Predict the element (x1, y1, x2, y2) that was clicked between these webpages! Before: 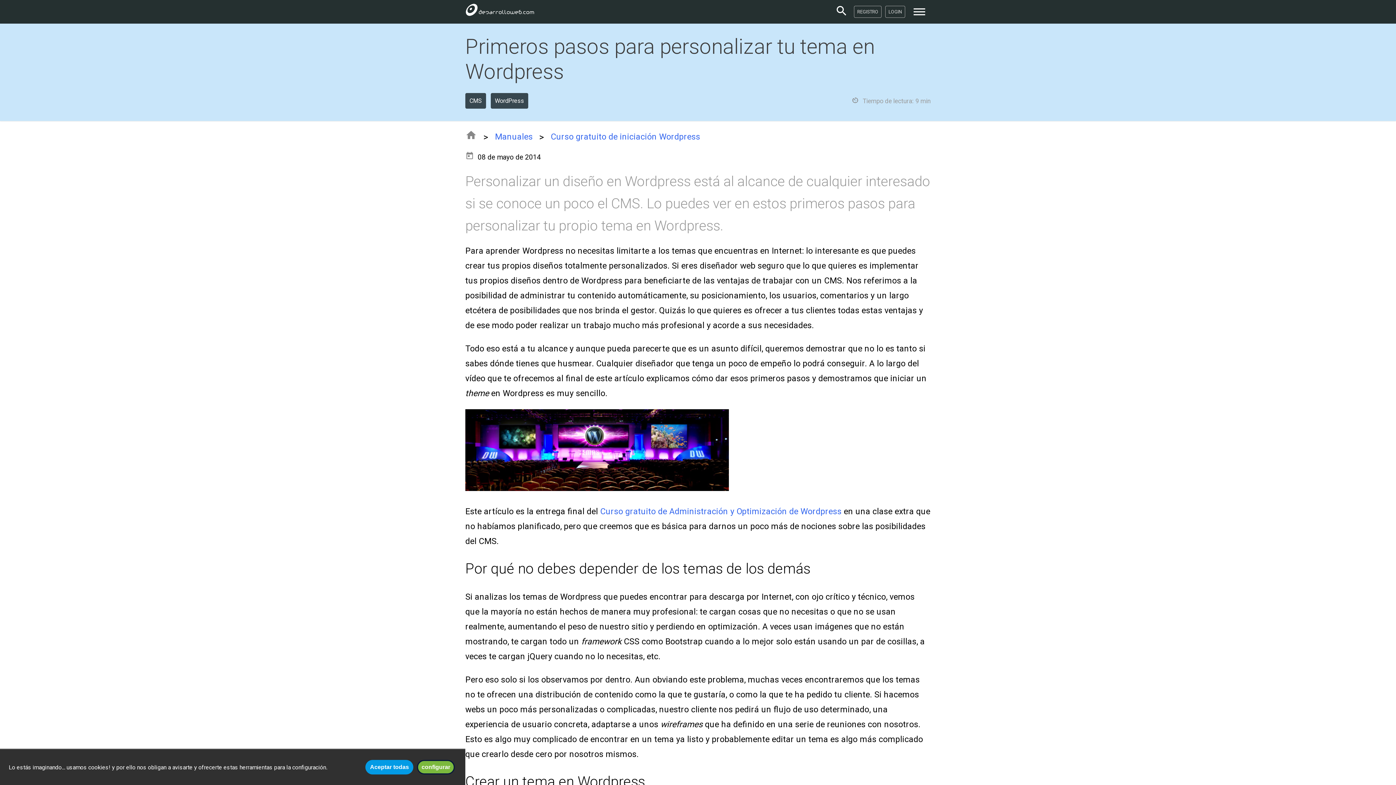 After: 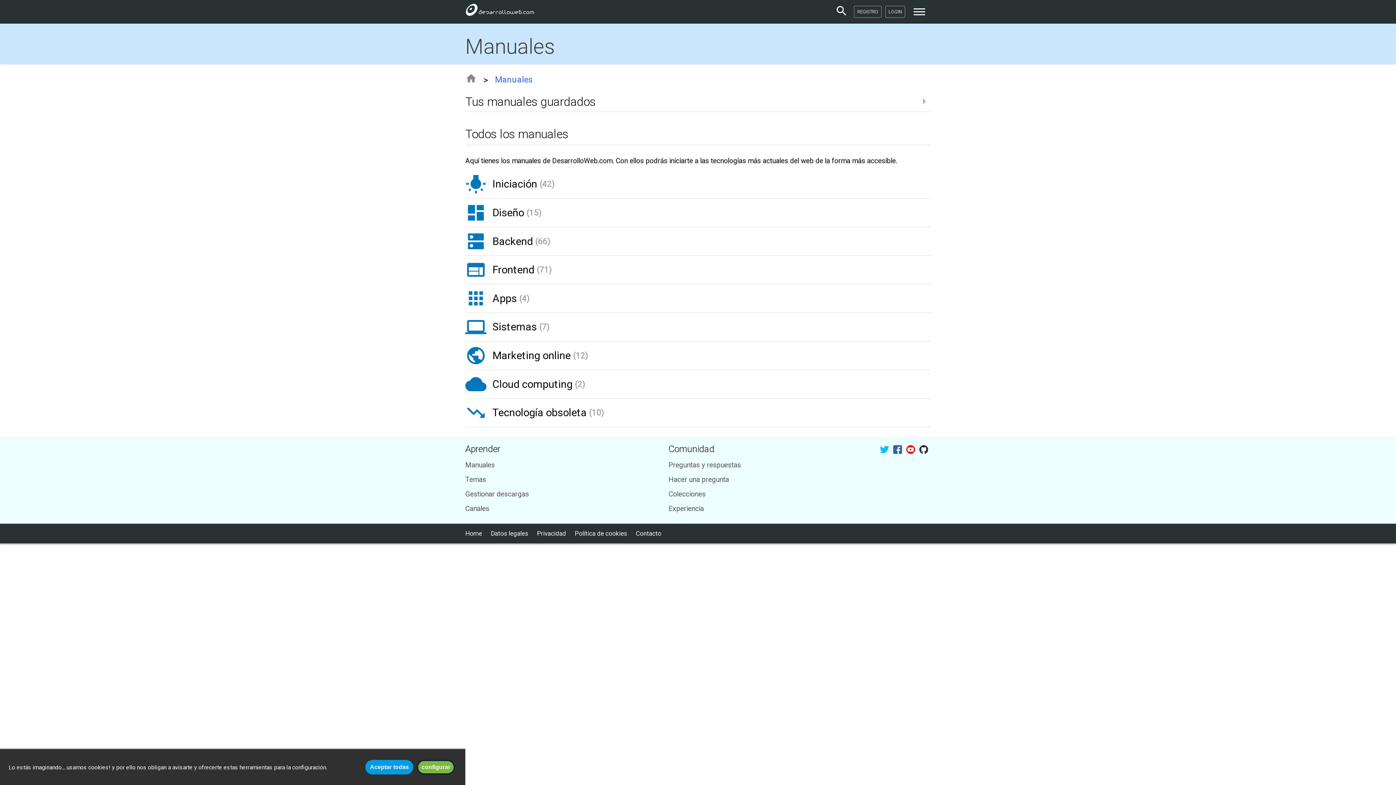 Action: label: Manuales bbox: (495, 131, 532, 142)